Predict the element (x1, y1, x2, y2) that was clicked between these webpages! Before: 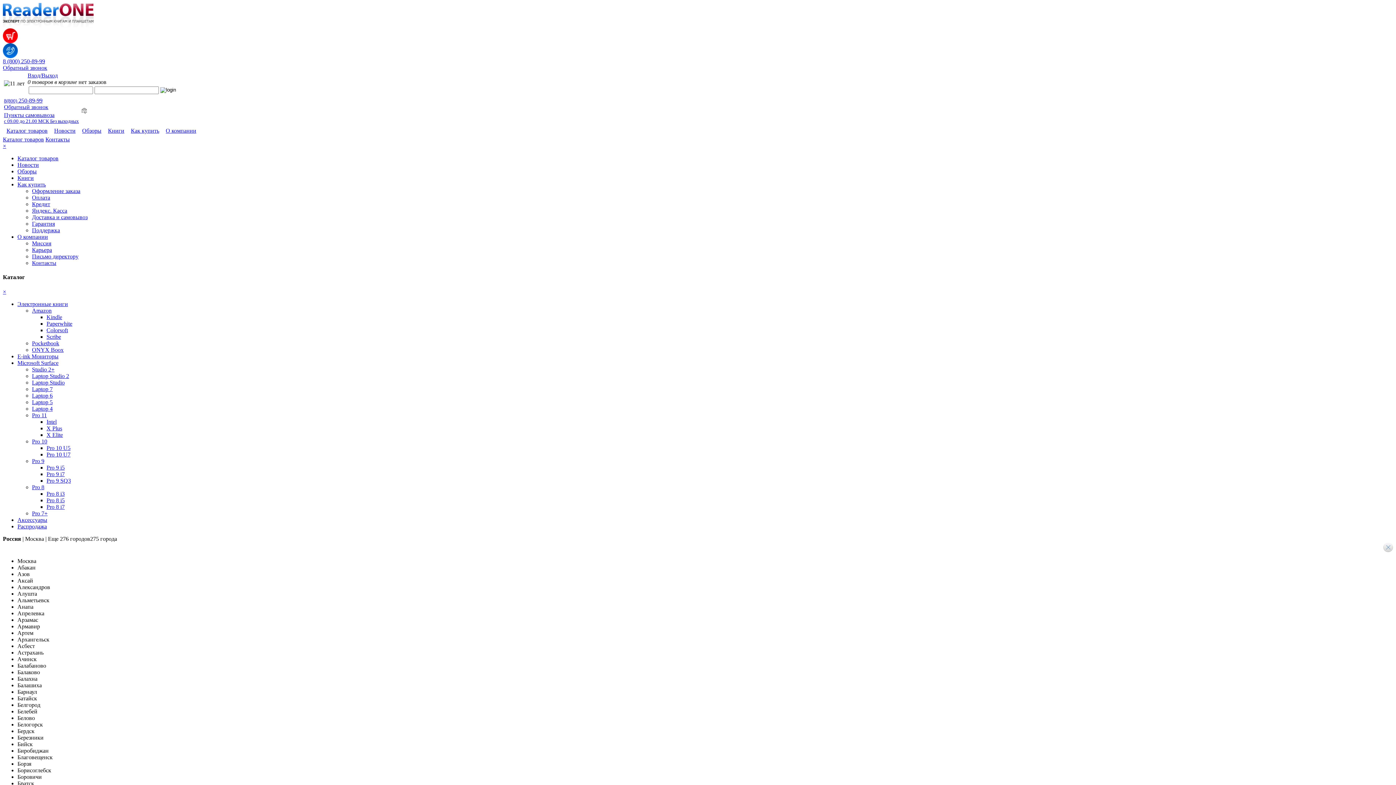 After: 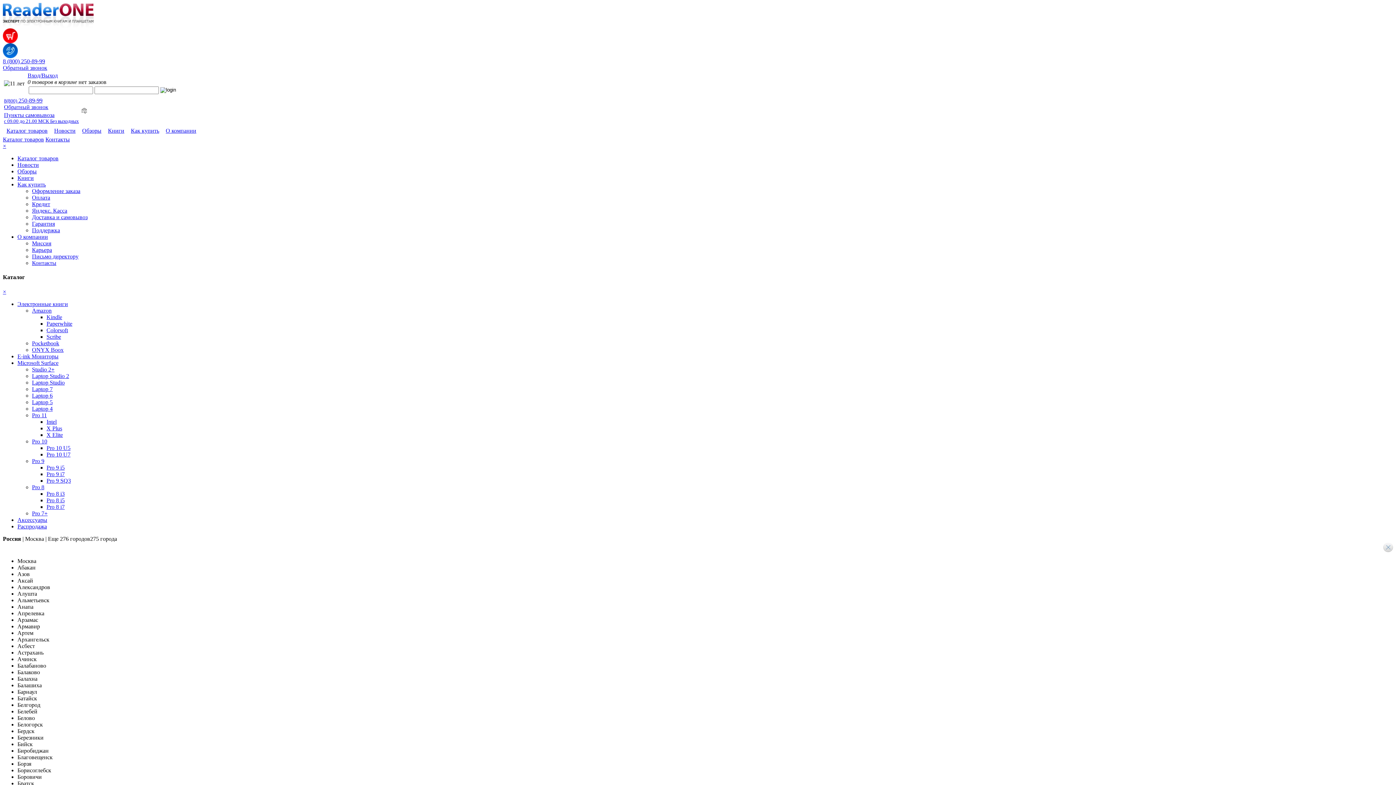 Action: bbox: (17, 688, 37, 695) label: Барнаул